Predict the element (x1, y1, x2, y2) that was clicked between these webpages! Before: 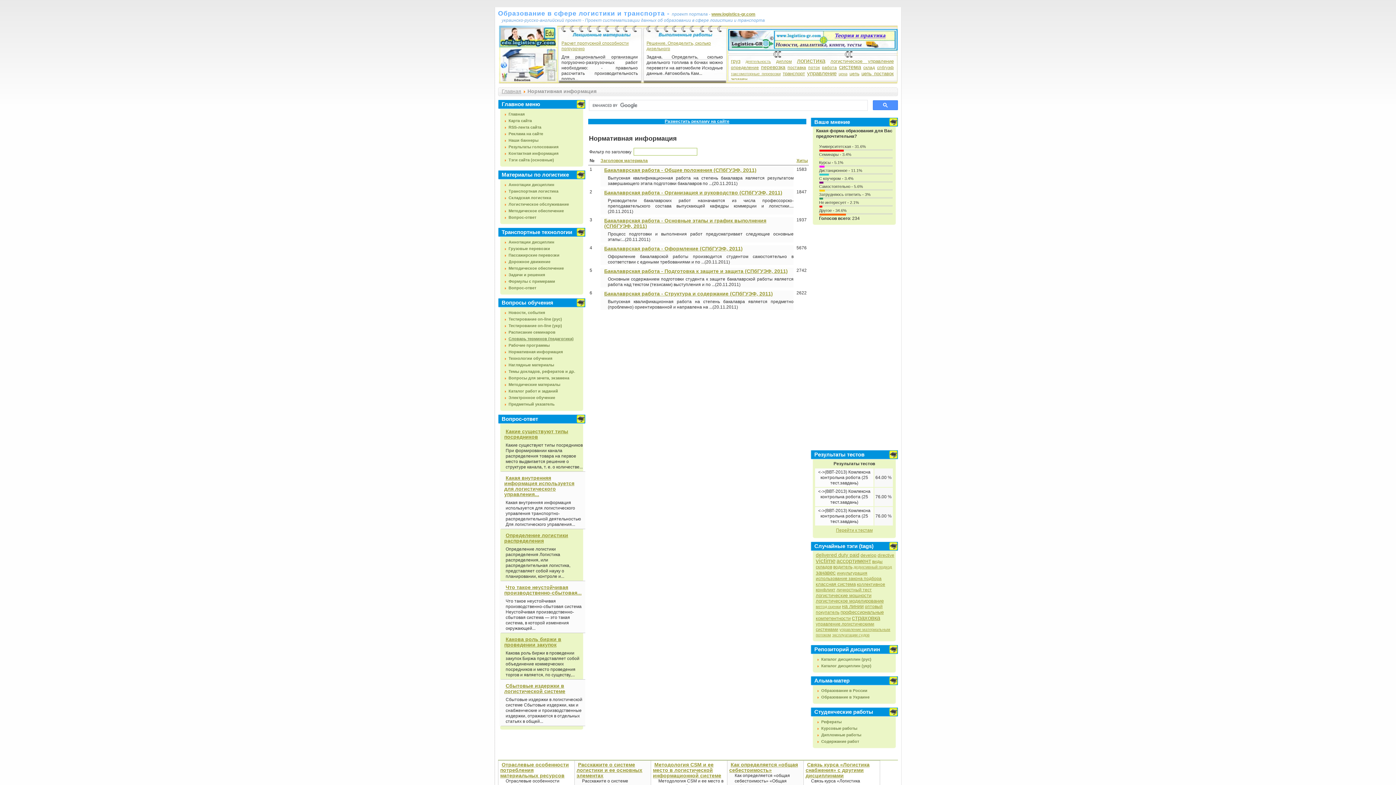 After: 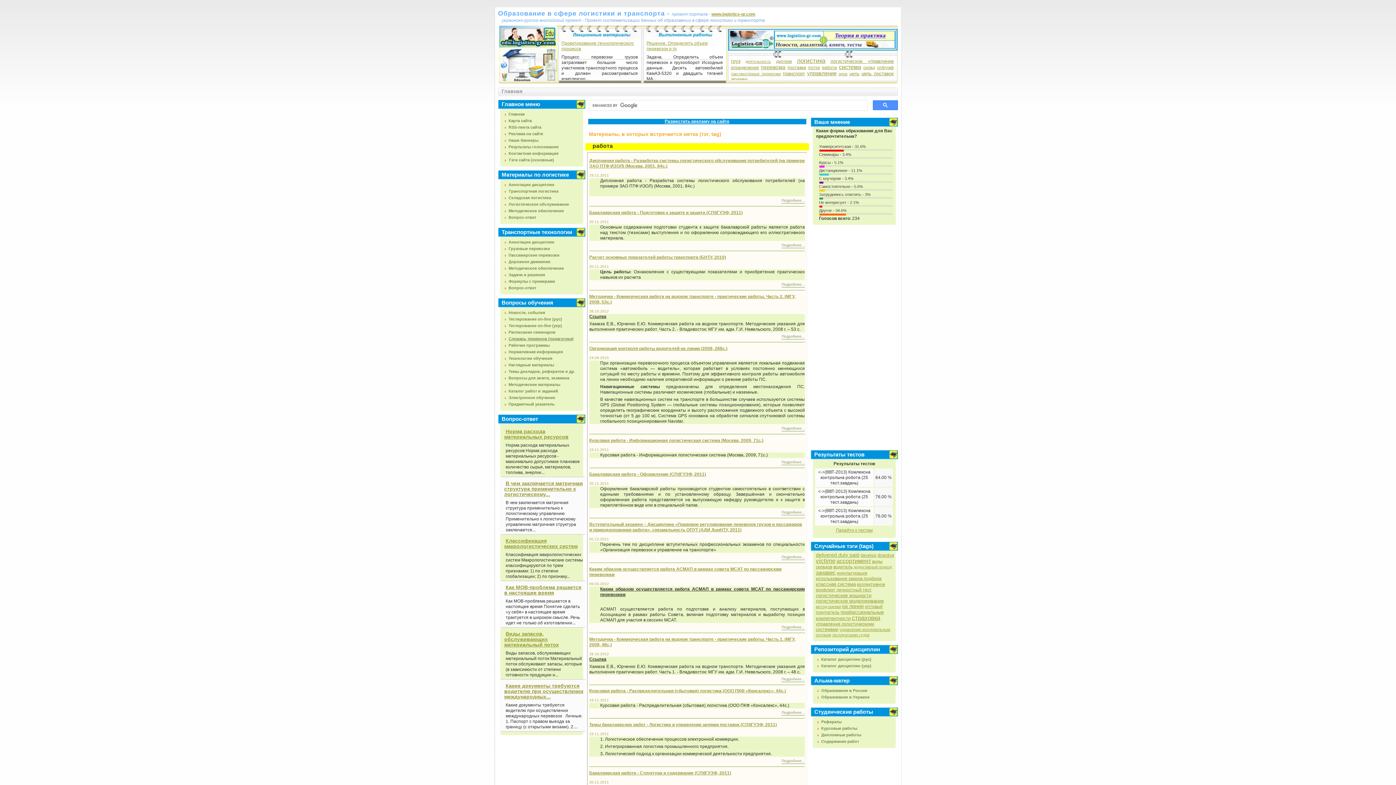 Action: bbox: (822, 65, 837, 70) label: работа